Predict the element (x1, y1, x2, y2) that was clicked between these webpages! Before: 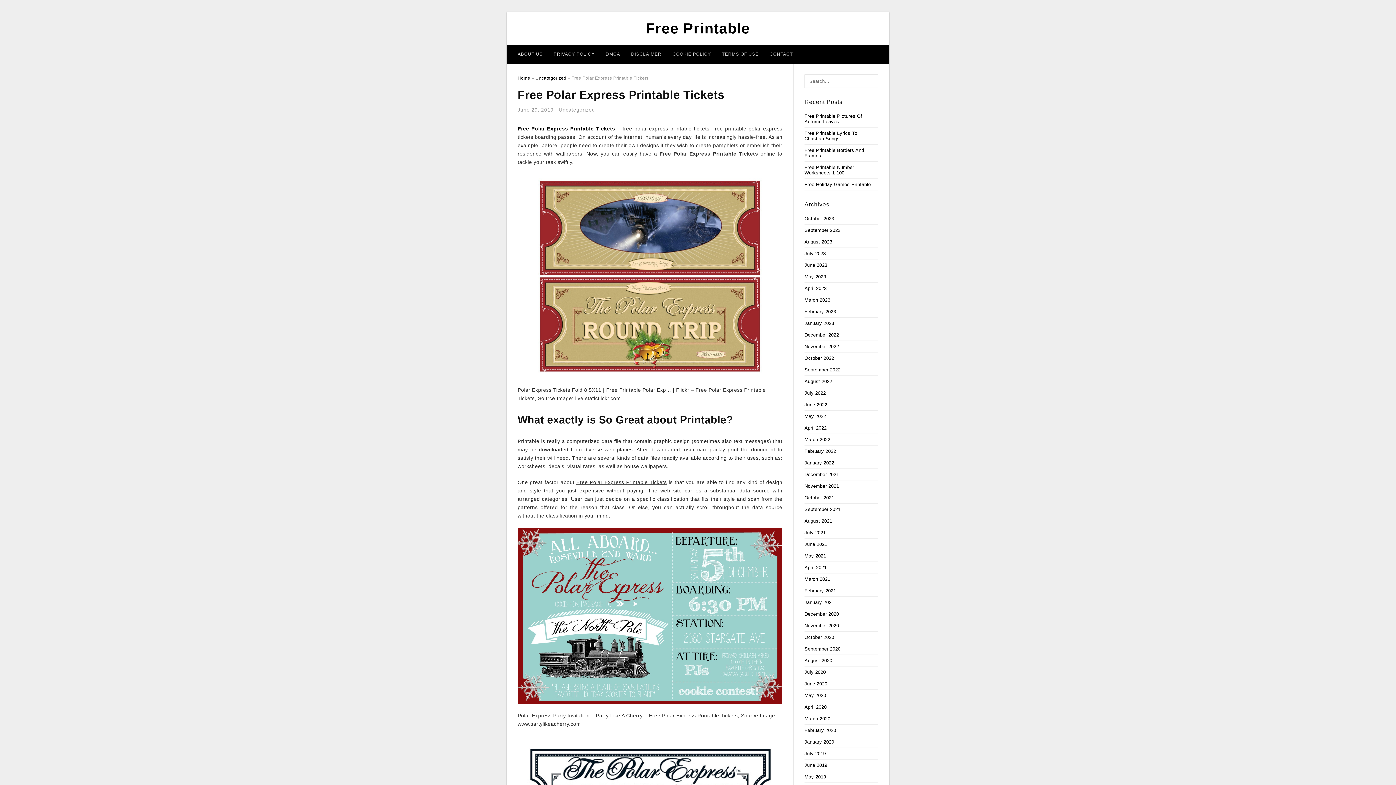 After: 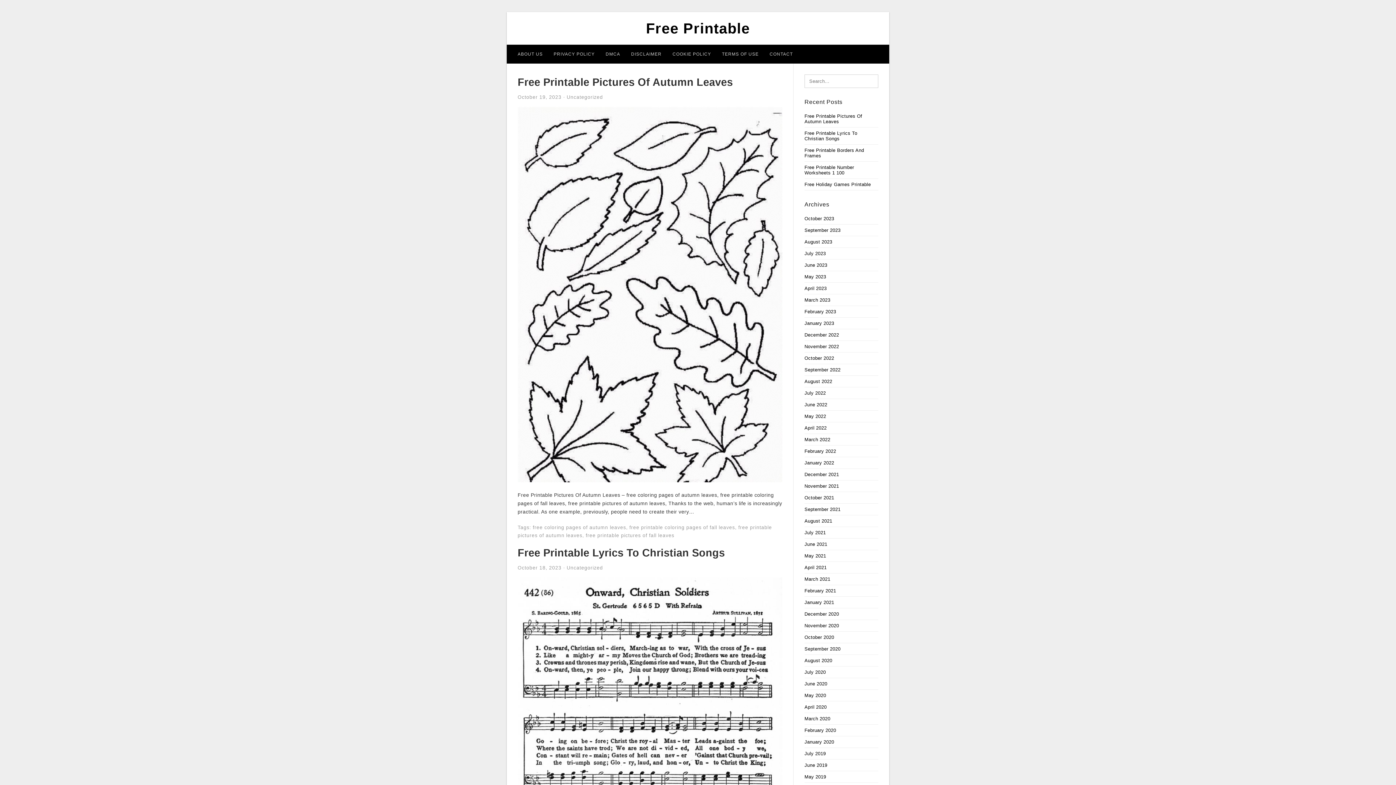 Action: label: June 2022 bbox: (804, 402, 827, 407)